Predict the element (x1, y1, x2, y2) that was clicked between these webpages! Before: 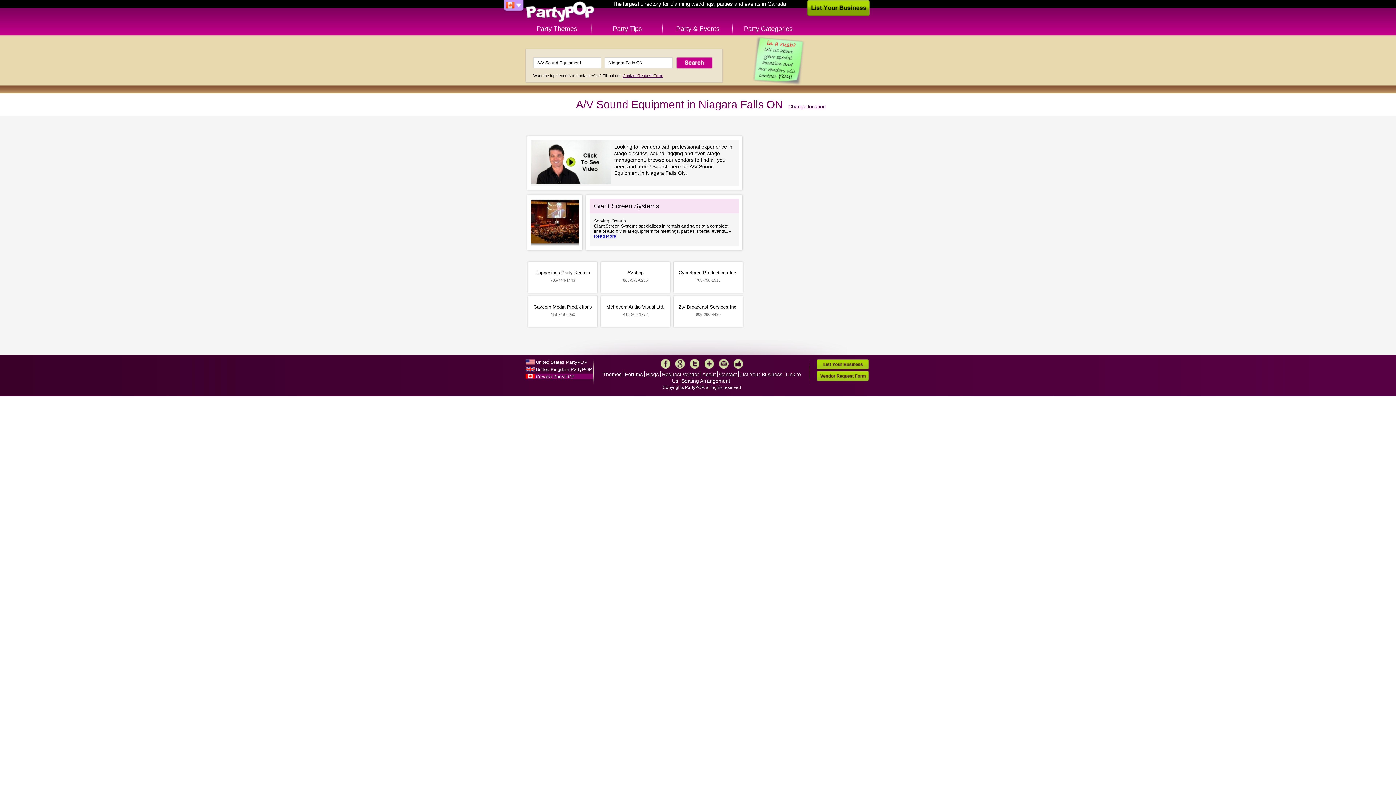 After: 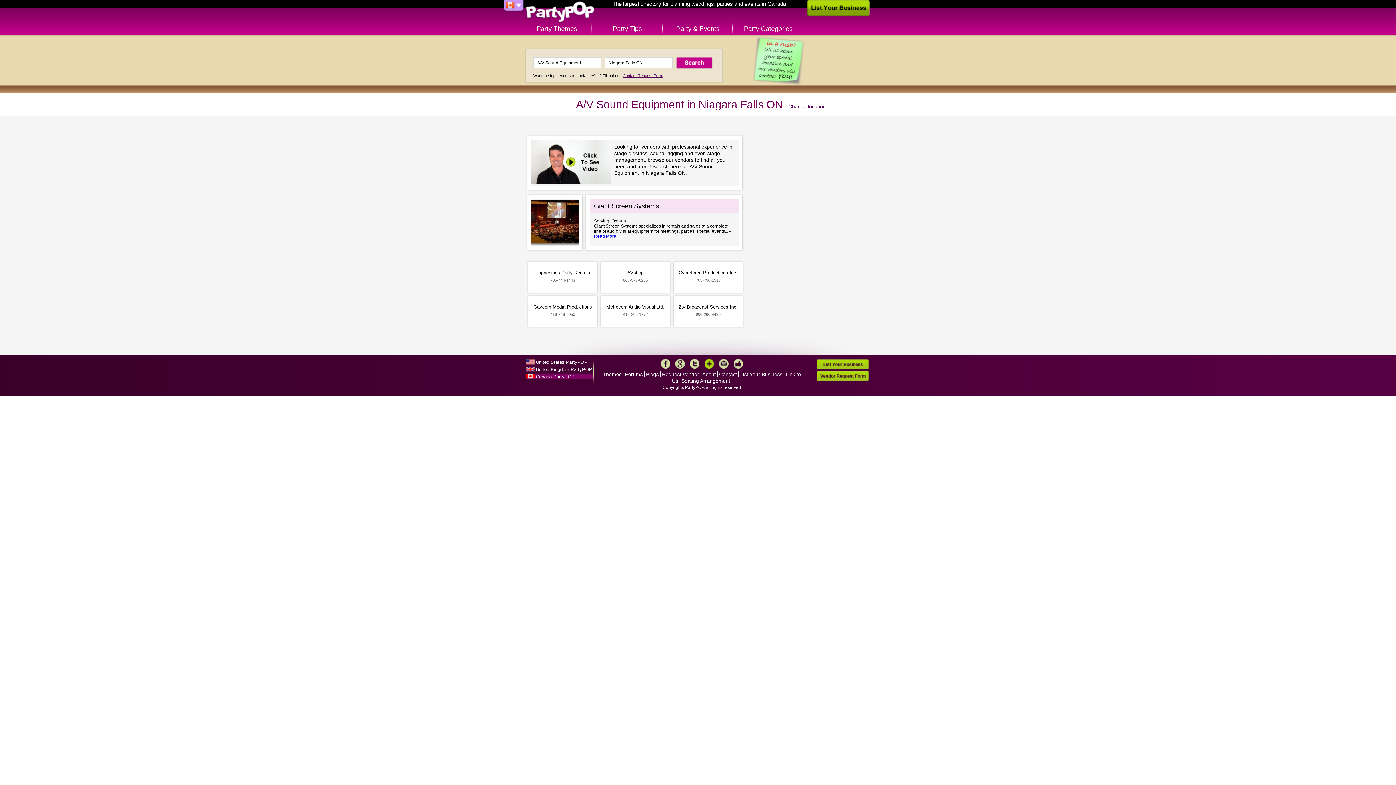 Action: label: More bbox: (704, 359, 714, 368)